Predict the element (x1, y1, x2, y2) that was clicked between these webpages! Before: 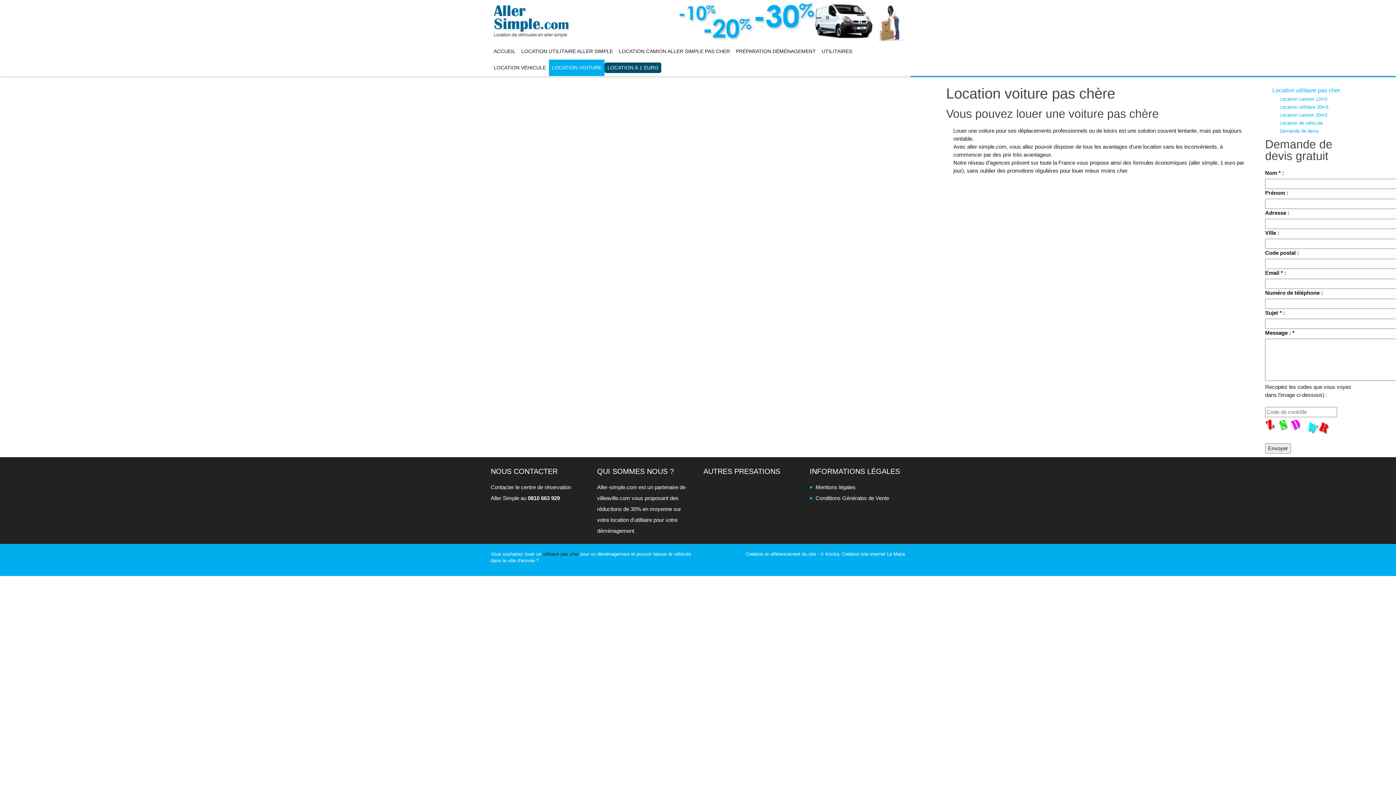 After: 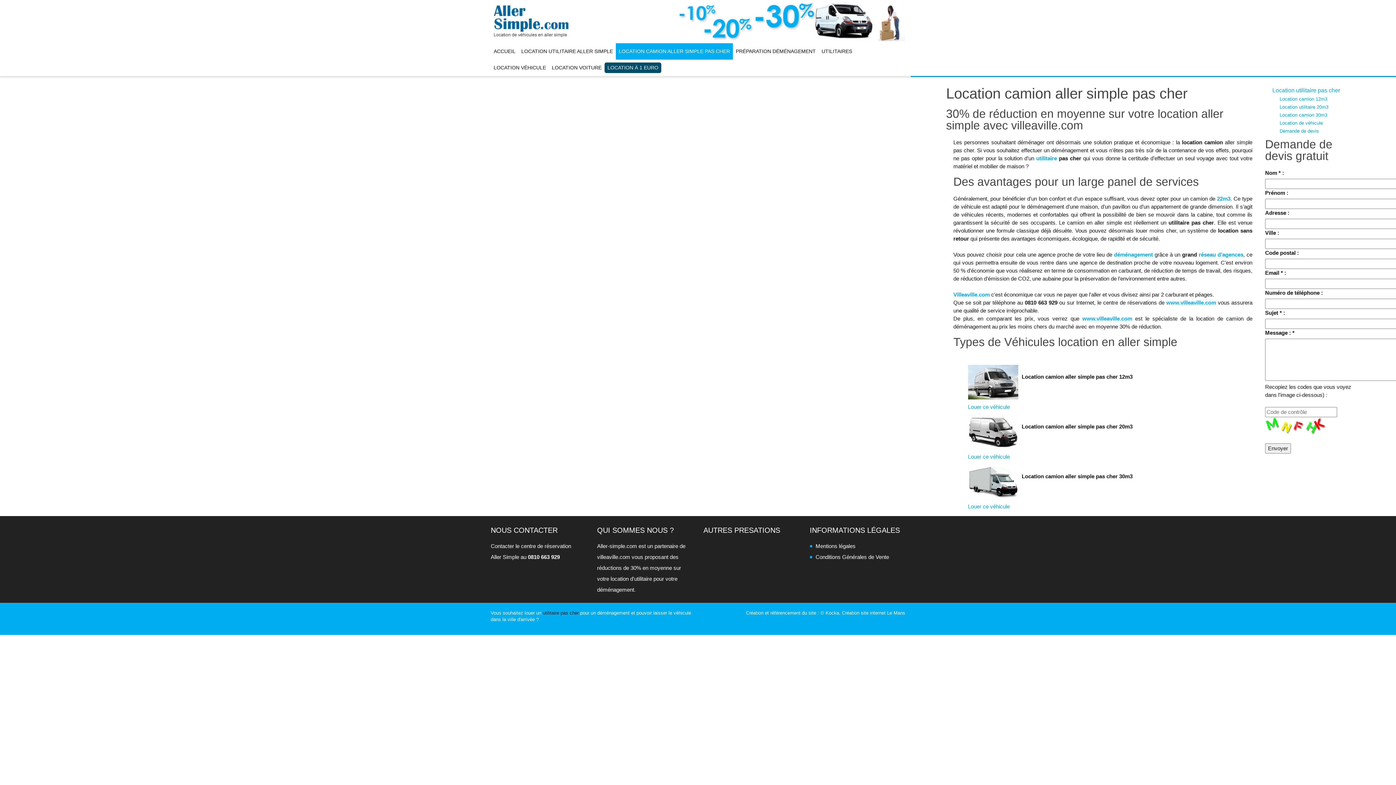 Action: label: LOCATION CAMION ALLER SIMPLE PAS CHER bbox: (616, 43, 733, 59)